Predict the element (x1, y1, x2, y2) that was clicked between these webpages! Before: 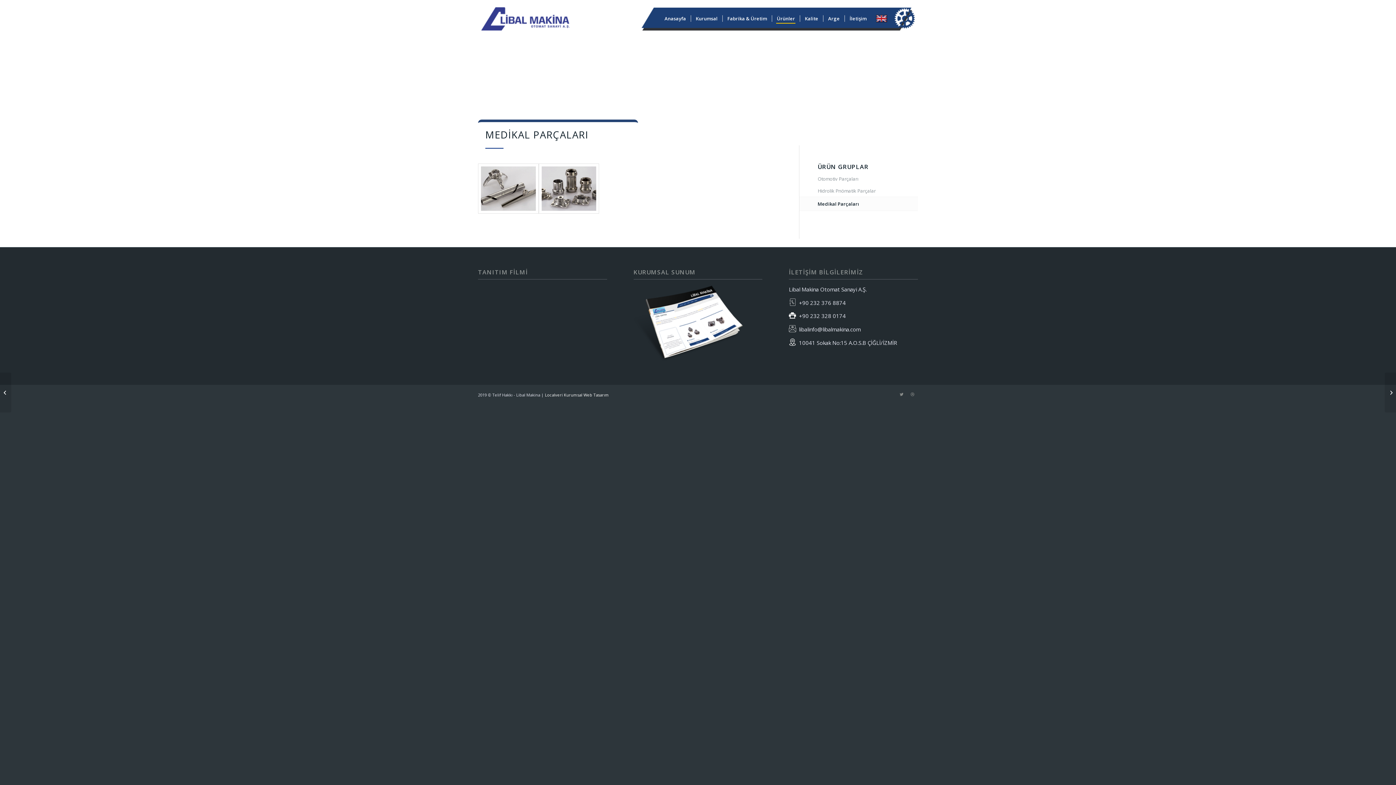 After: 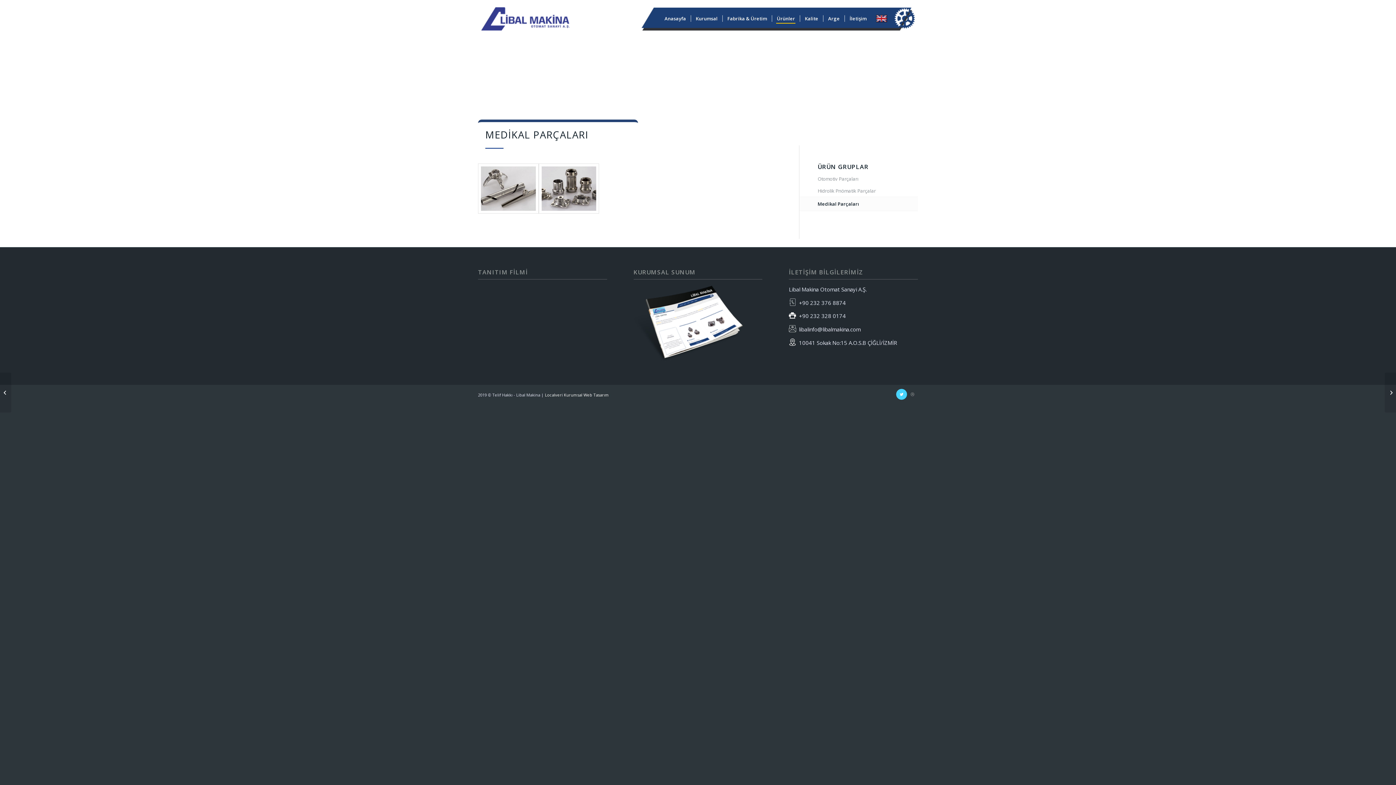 Action: bbox: (896, 389, 907, 399)